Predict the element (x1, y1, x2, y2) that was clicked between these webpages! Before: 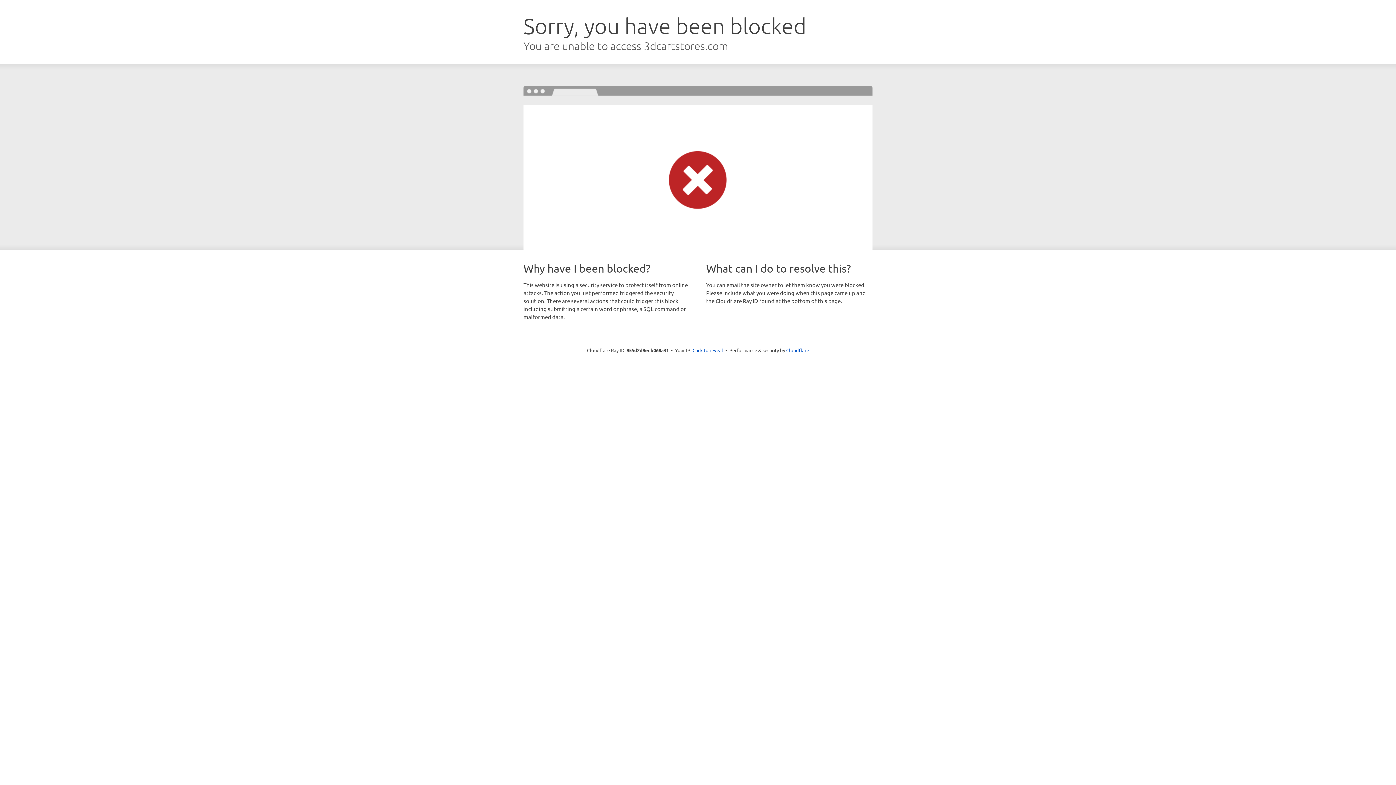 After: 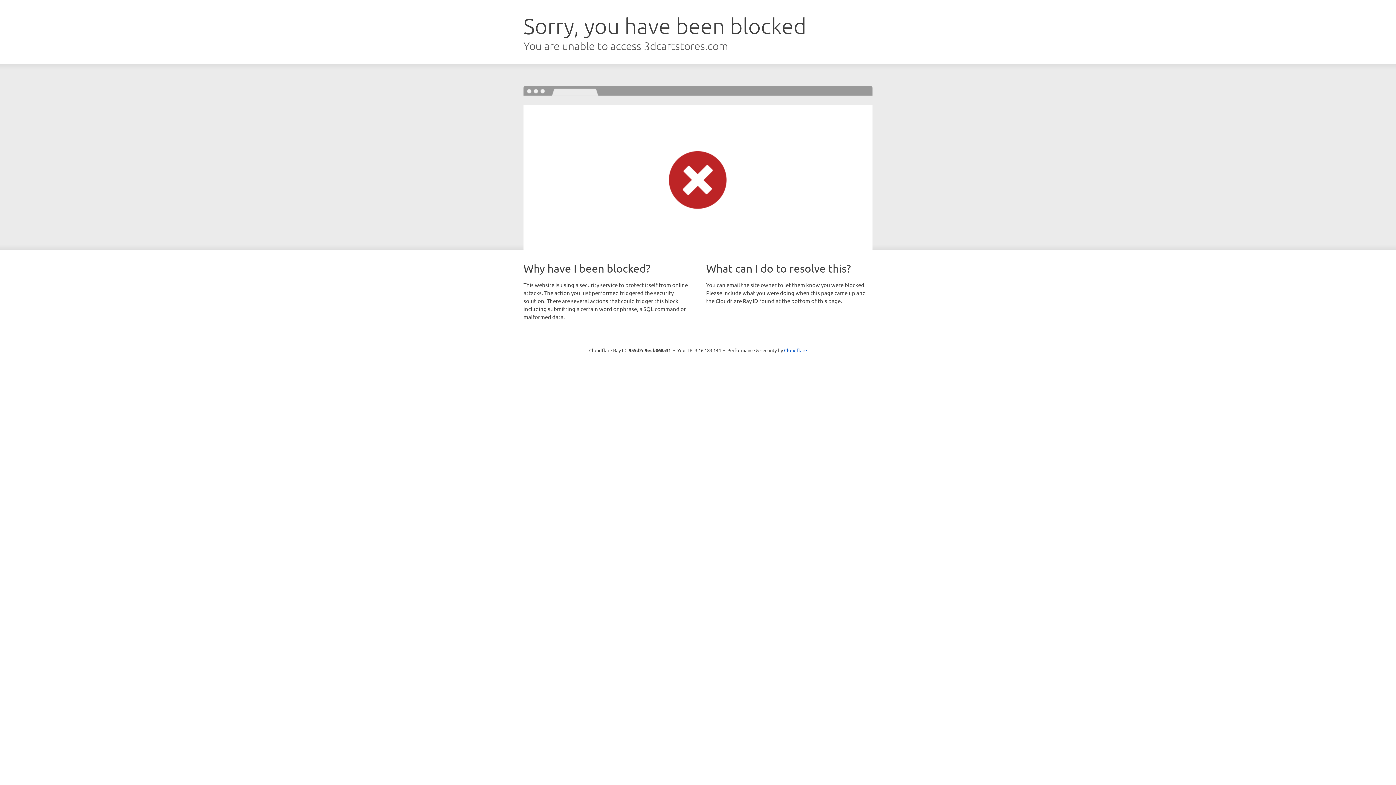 Action: label: Click to reveal bbox: (692, 346, 723, 353)